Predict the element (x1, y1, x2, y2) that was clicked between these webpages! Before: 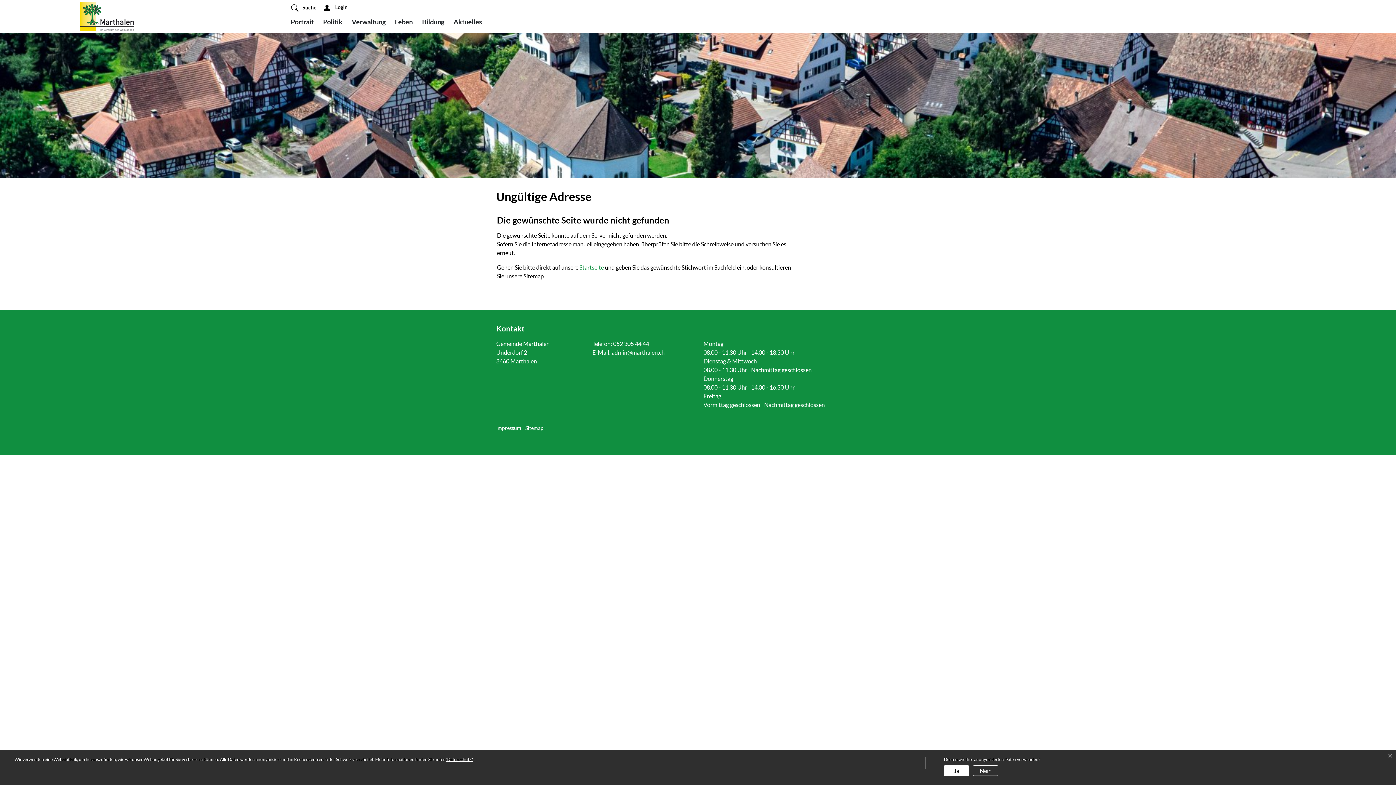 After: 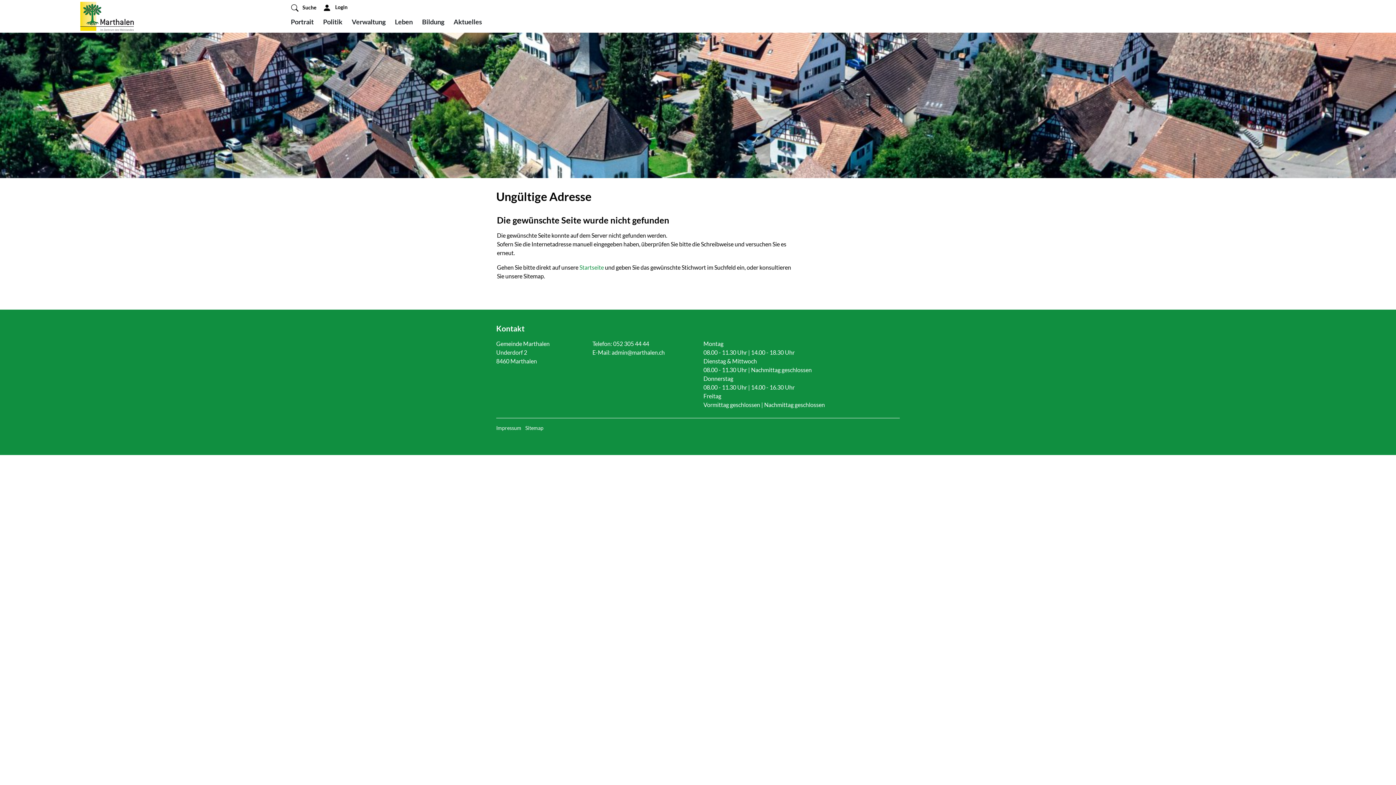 Action: bbox: (973, 765, 998, 776) label: Nein